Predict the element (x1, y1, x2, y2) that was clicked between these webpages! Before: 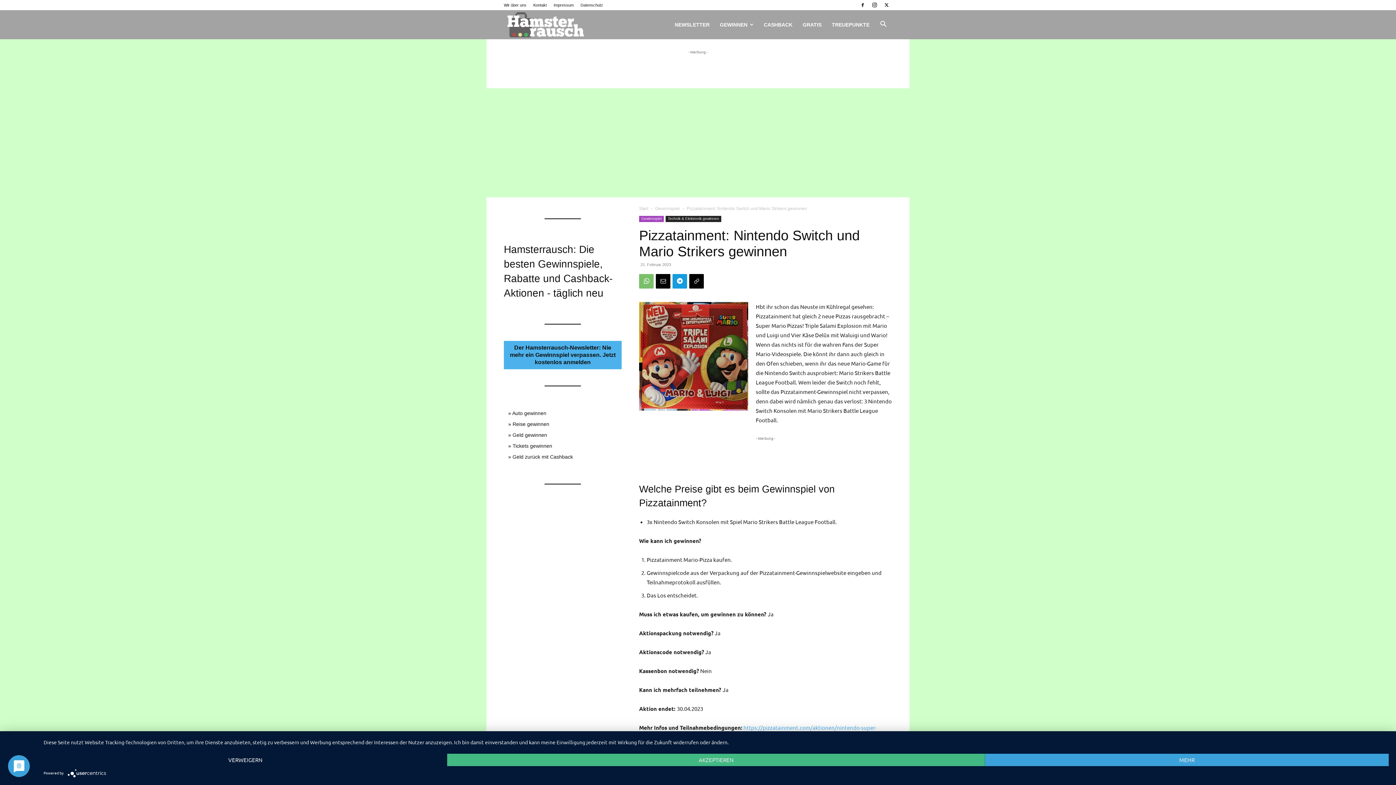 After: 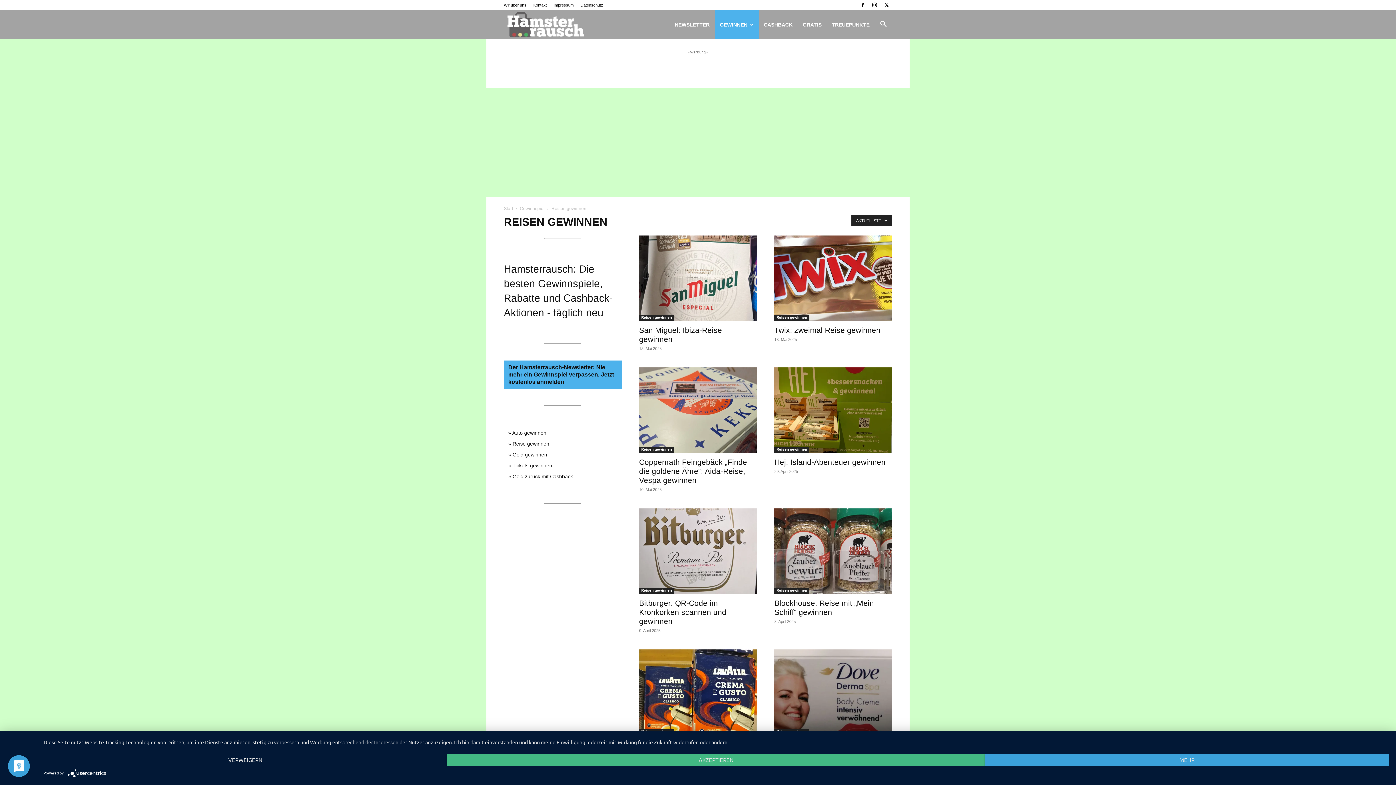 Action: label: Reise gewinnen bbox: (512, 421, 549, 427)